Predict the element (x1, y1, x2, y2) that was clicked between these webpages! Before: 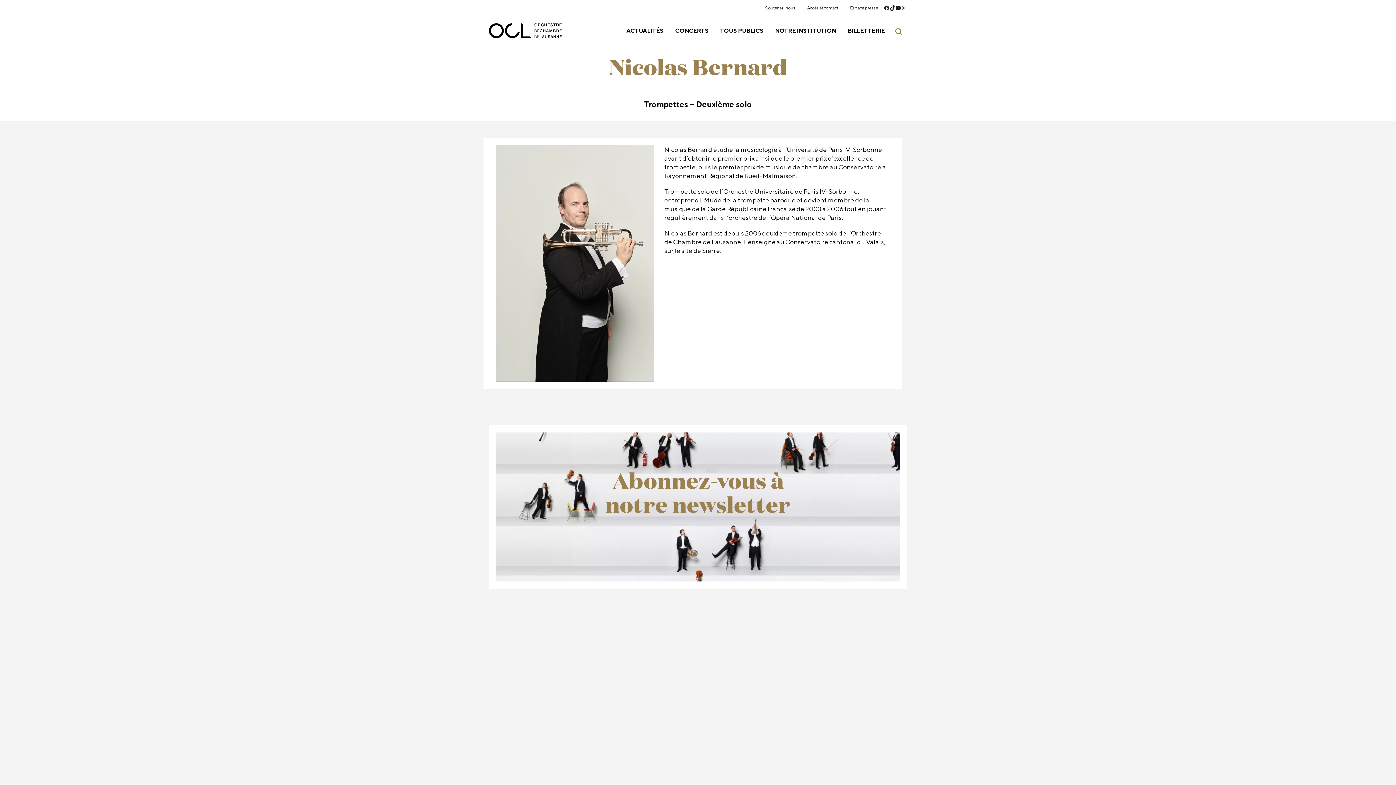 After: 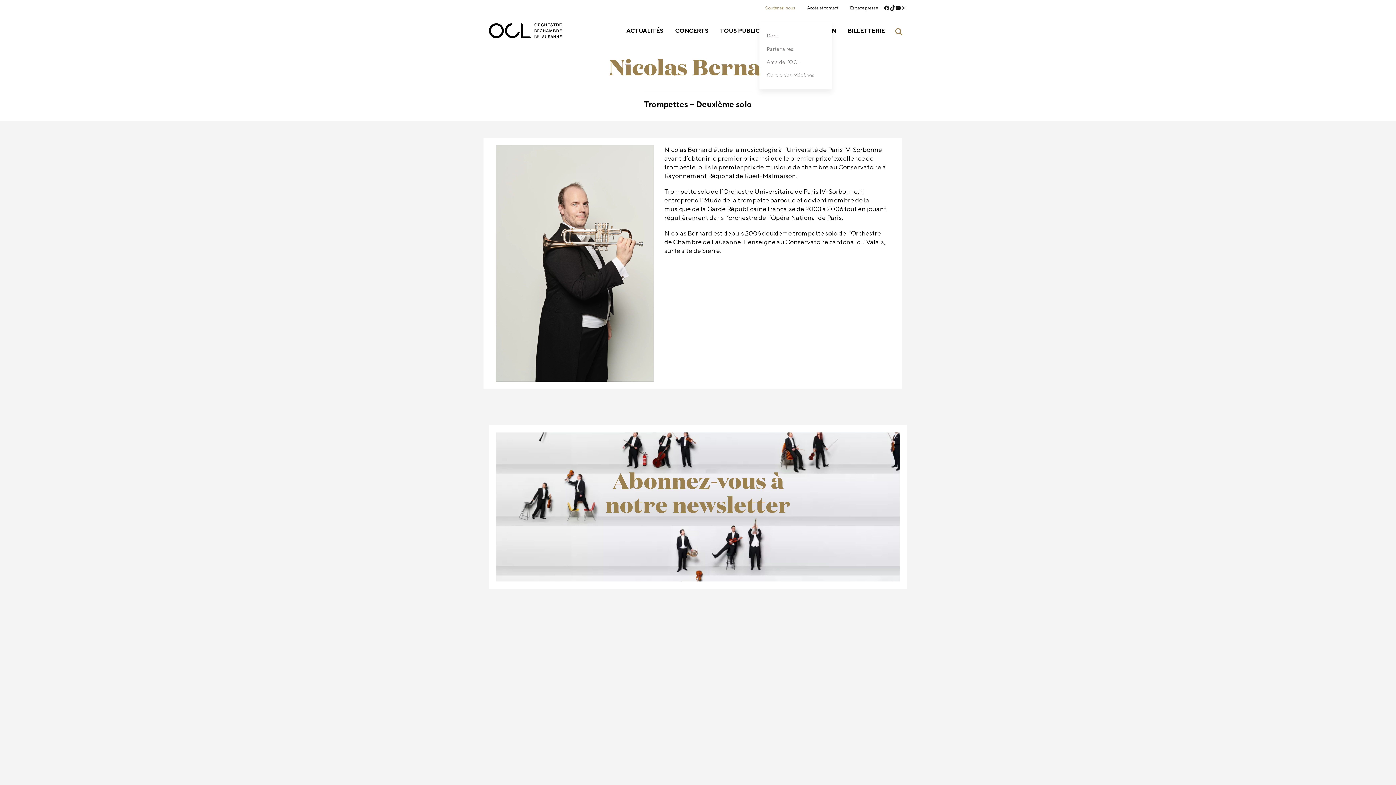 Action: bbox: (759, 1, 801, 14) label: Soutenez-nous